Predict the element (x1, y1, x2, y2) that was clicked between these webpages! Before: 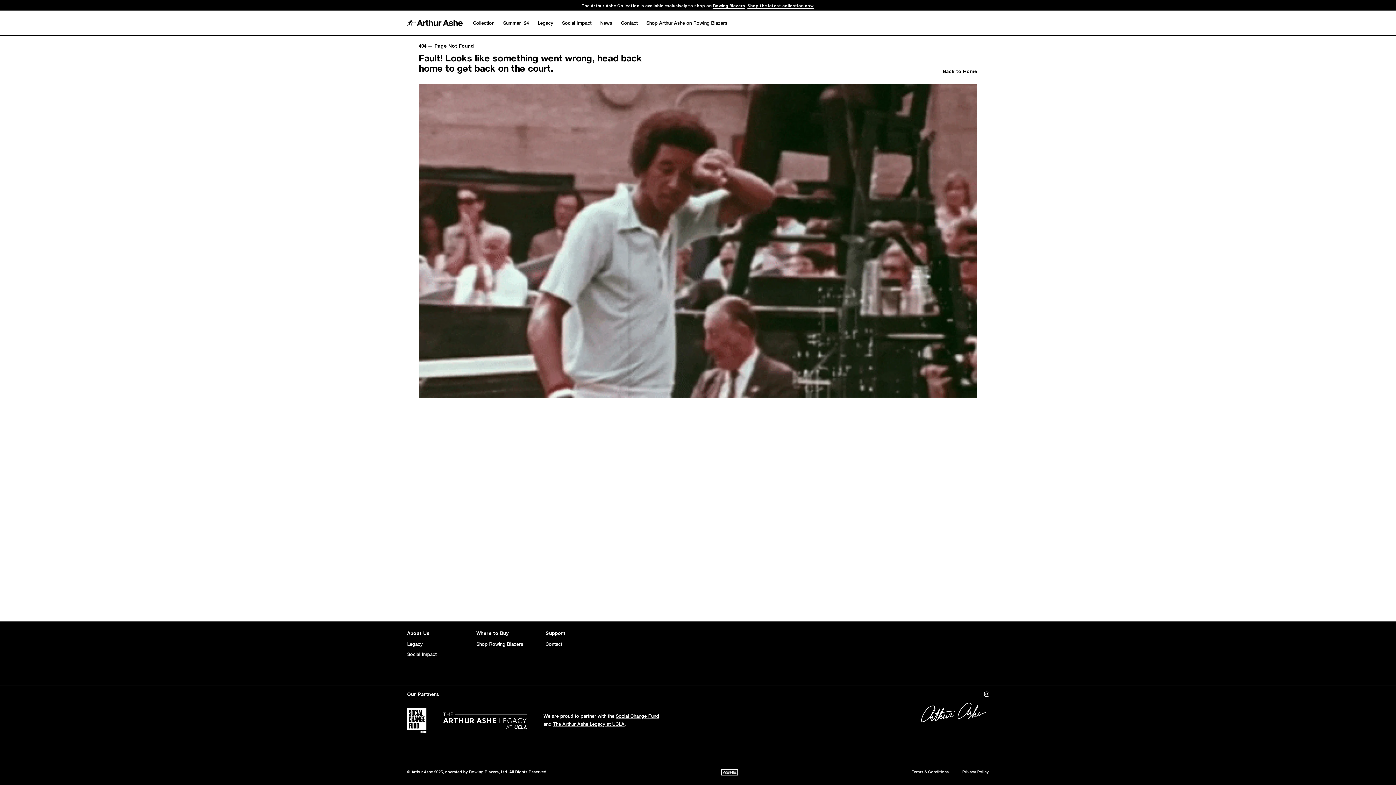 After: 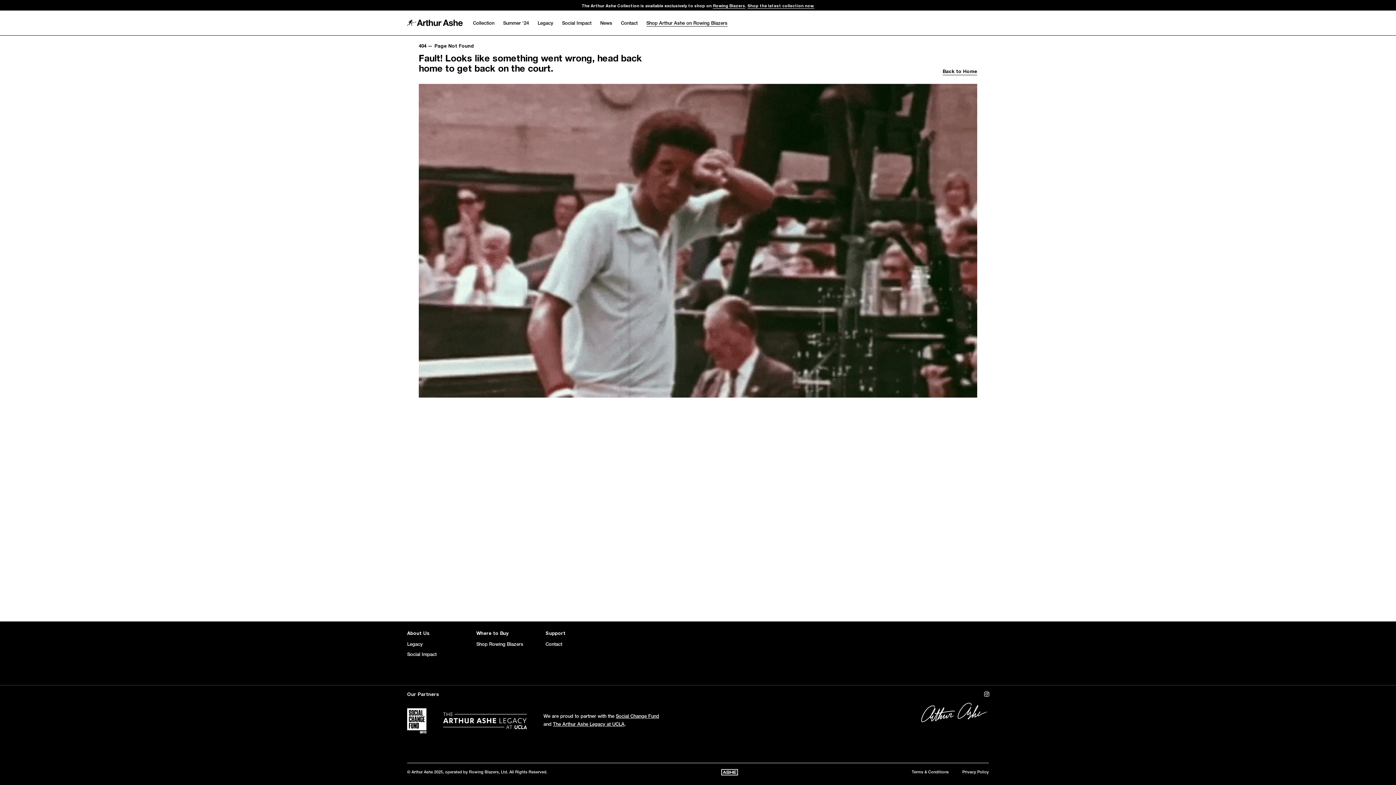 Action: bbox: (646, 21, 727, 26) label: Shop Arthur Ashe on Rowing Blazers